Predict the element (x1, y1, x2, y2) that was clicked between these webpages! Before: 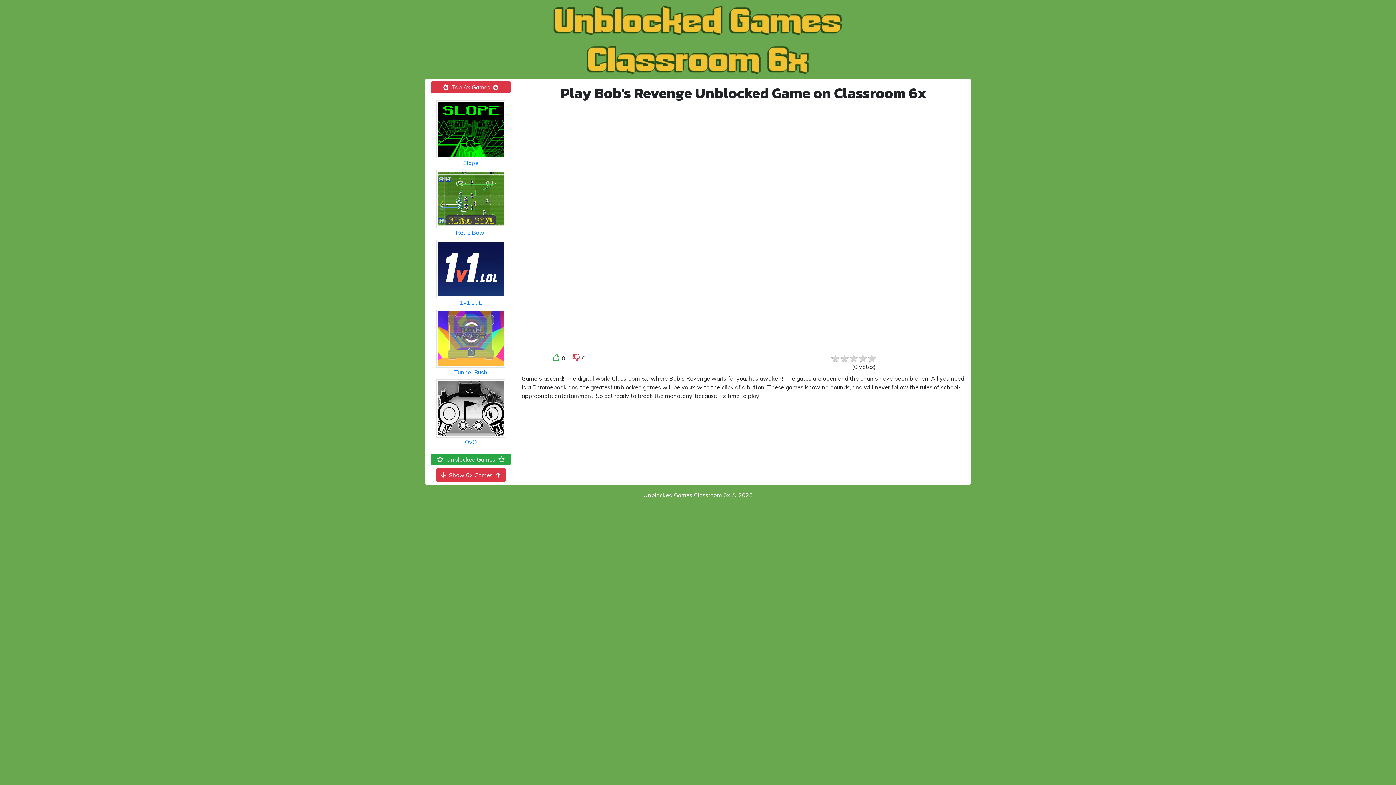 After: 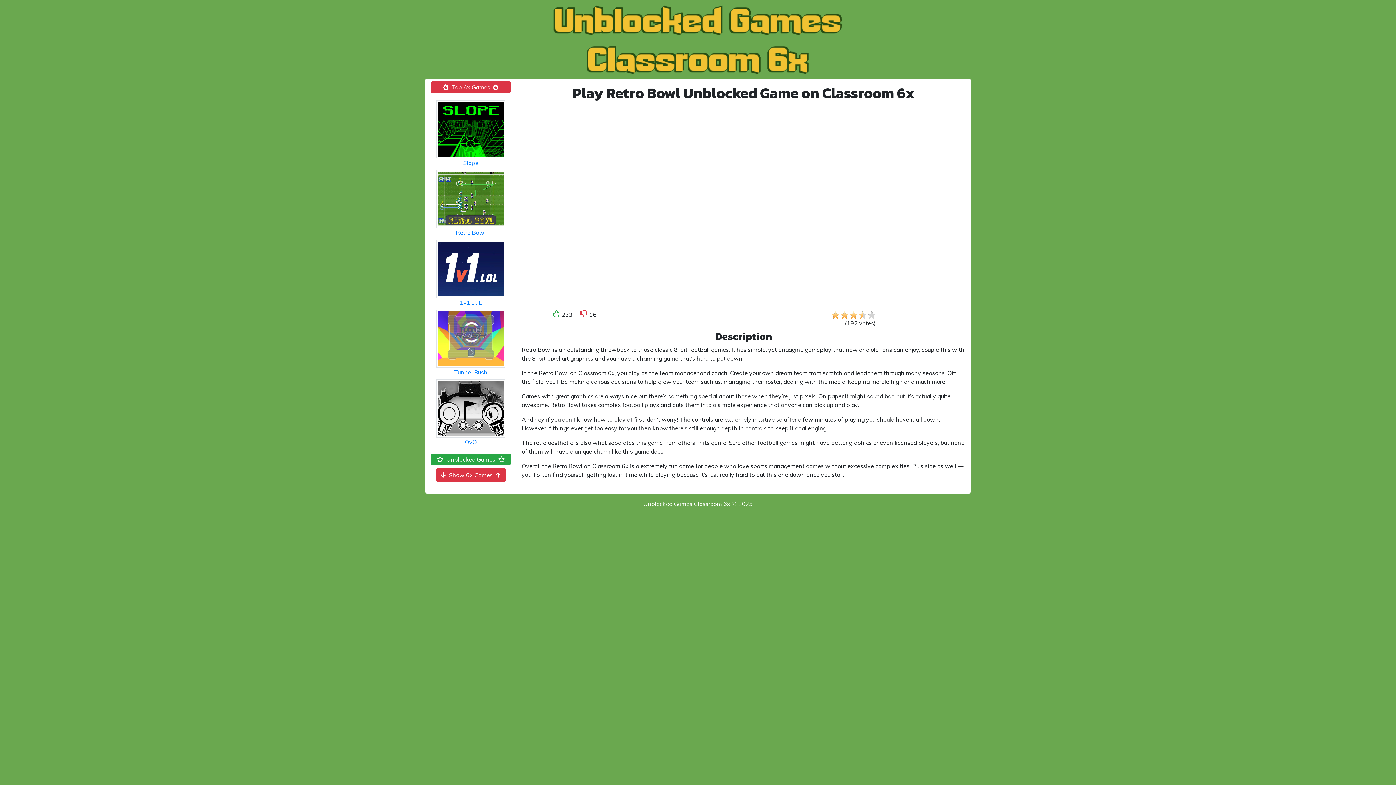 Action: label: 
Retro Bowl bbox: (436, 194, 505, 236)